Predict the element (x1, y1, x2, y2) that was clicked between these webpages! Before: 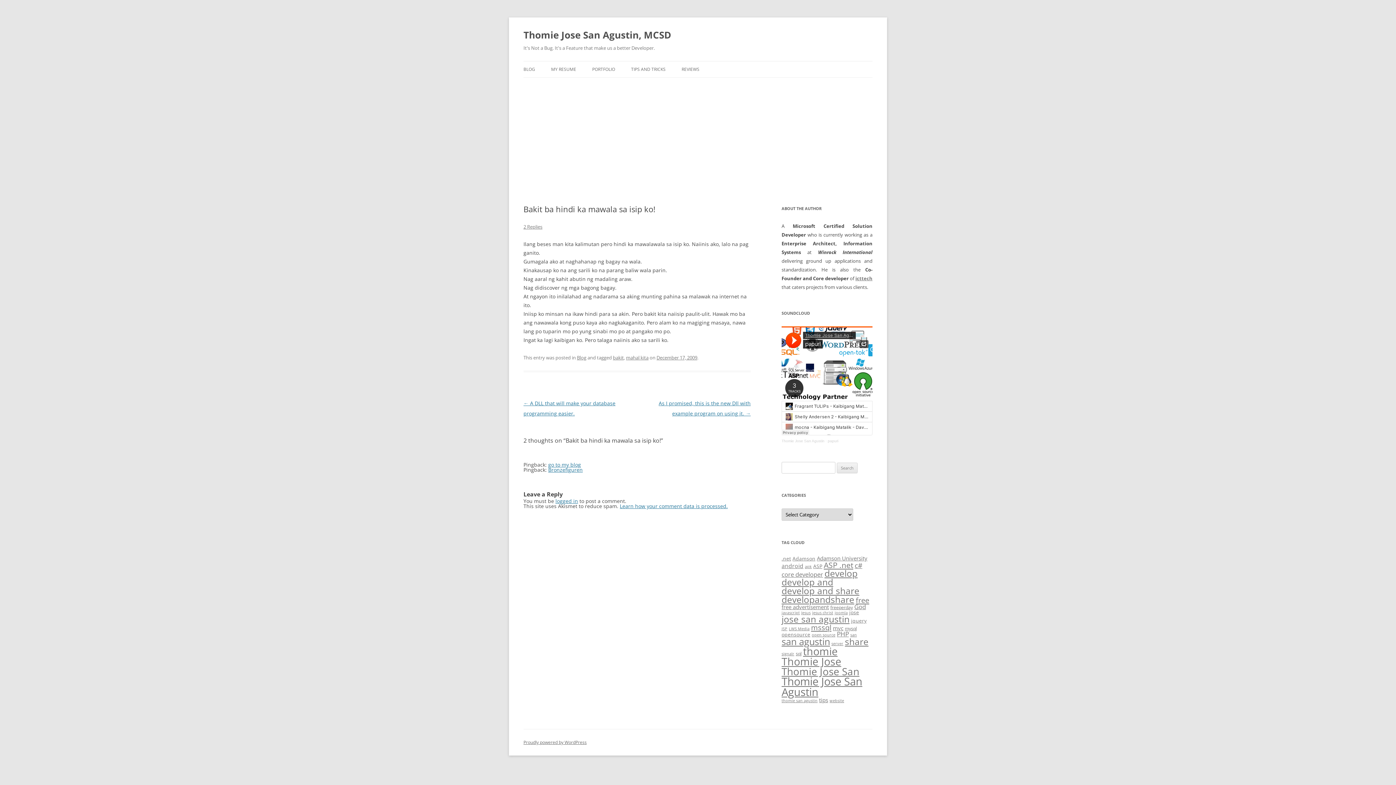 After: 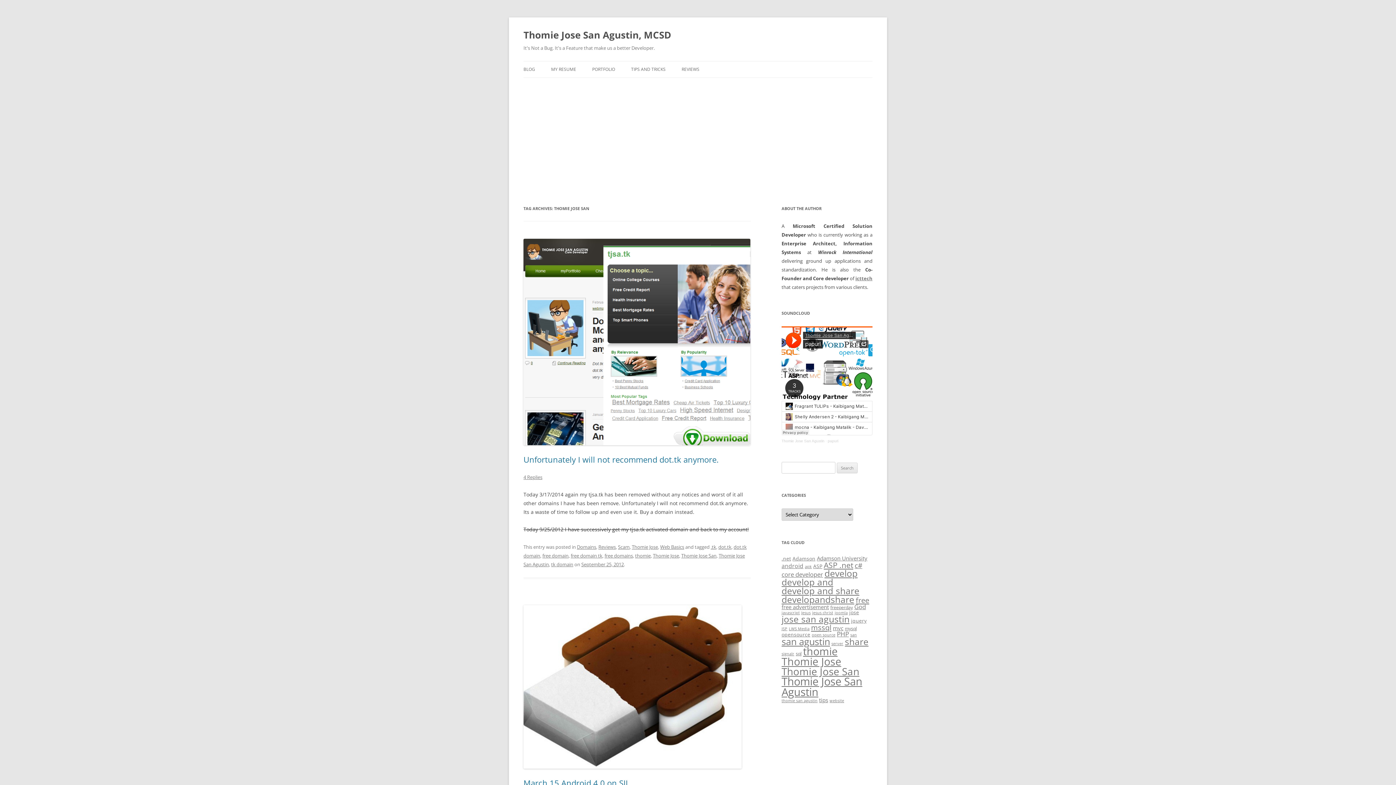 Action: bbox: (781, 665, 859, 678) label: Thomie Jose San (41 items)